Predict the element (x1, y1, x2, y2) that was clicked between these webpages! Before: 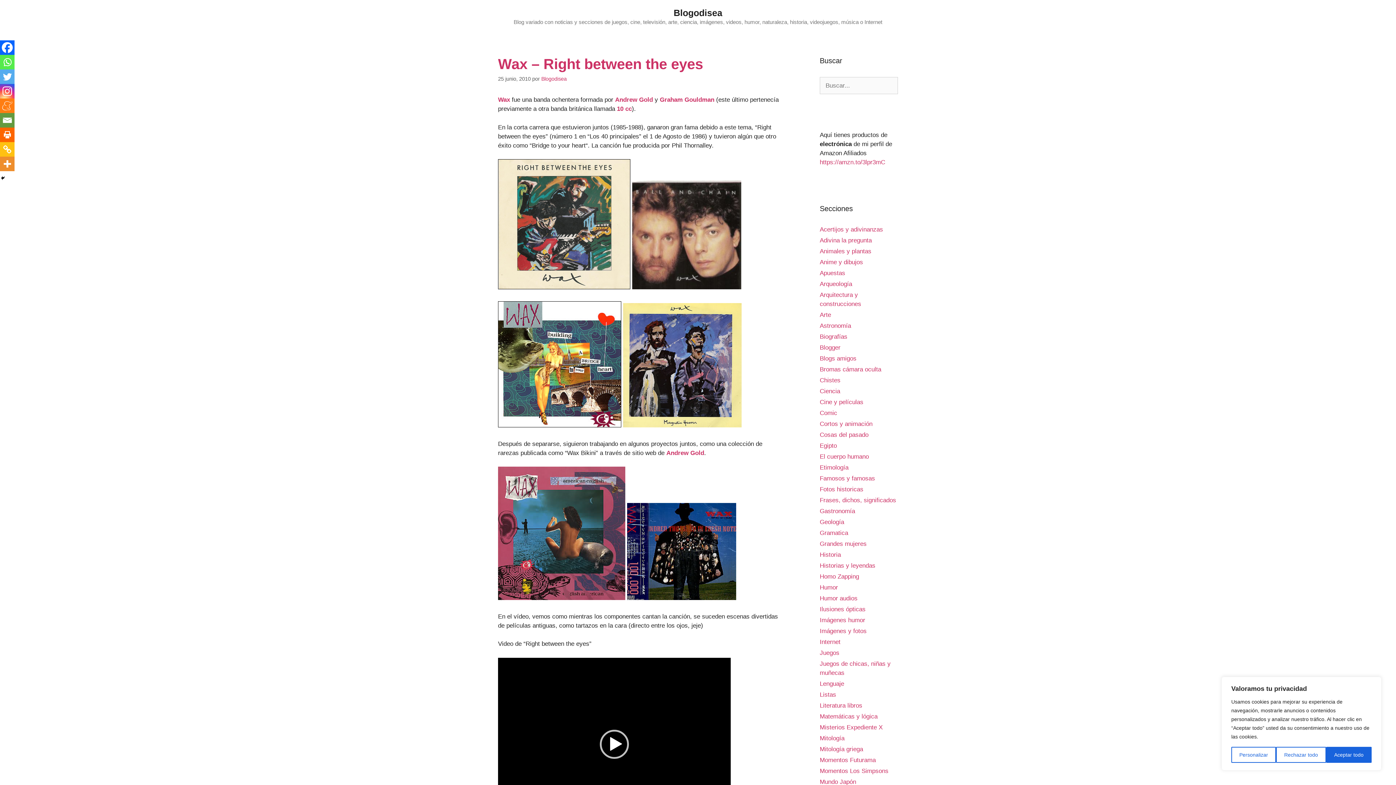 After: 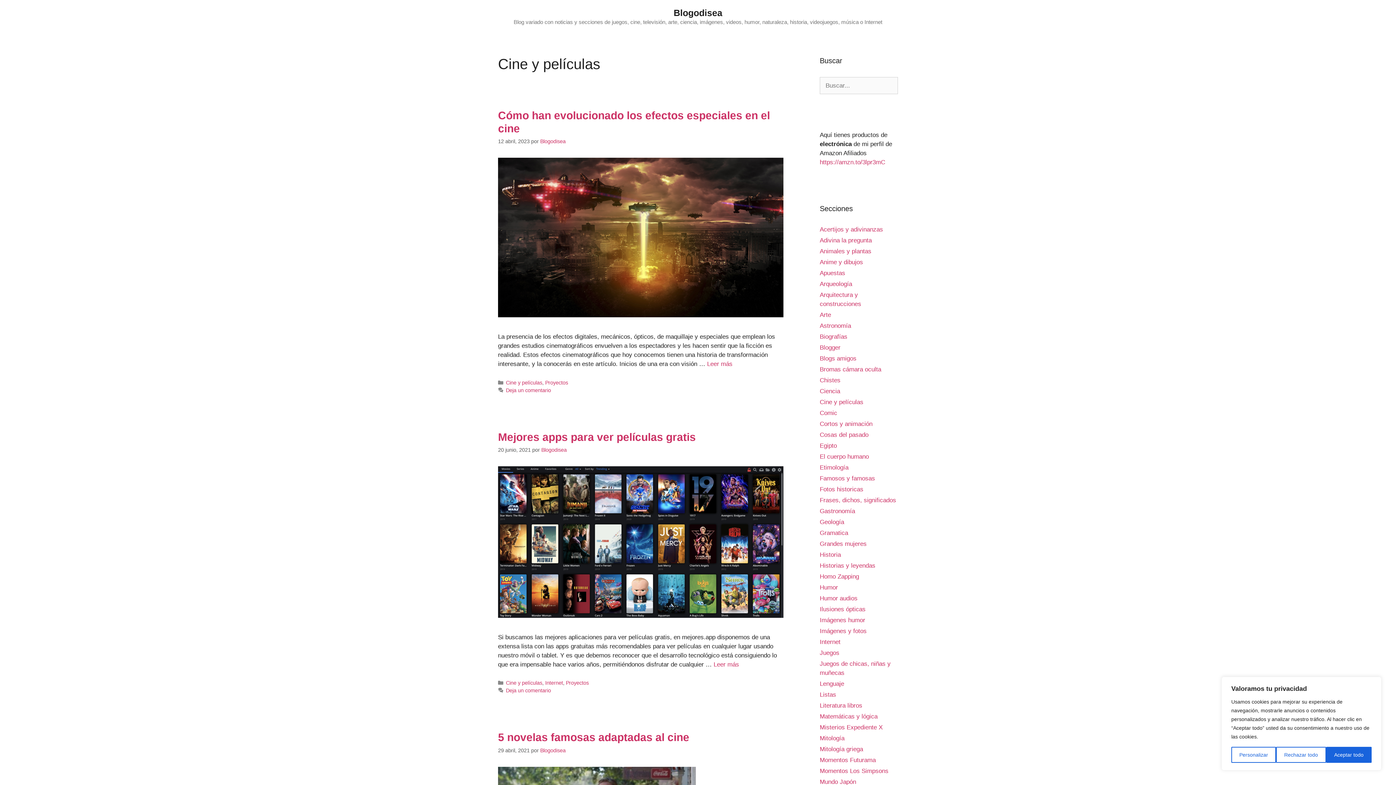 Action: bbox: (820, 398, 863, 405) label: Cine y películas